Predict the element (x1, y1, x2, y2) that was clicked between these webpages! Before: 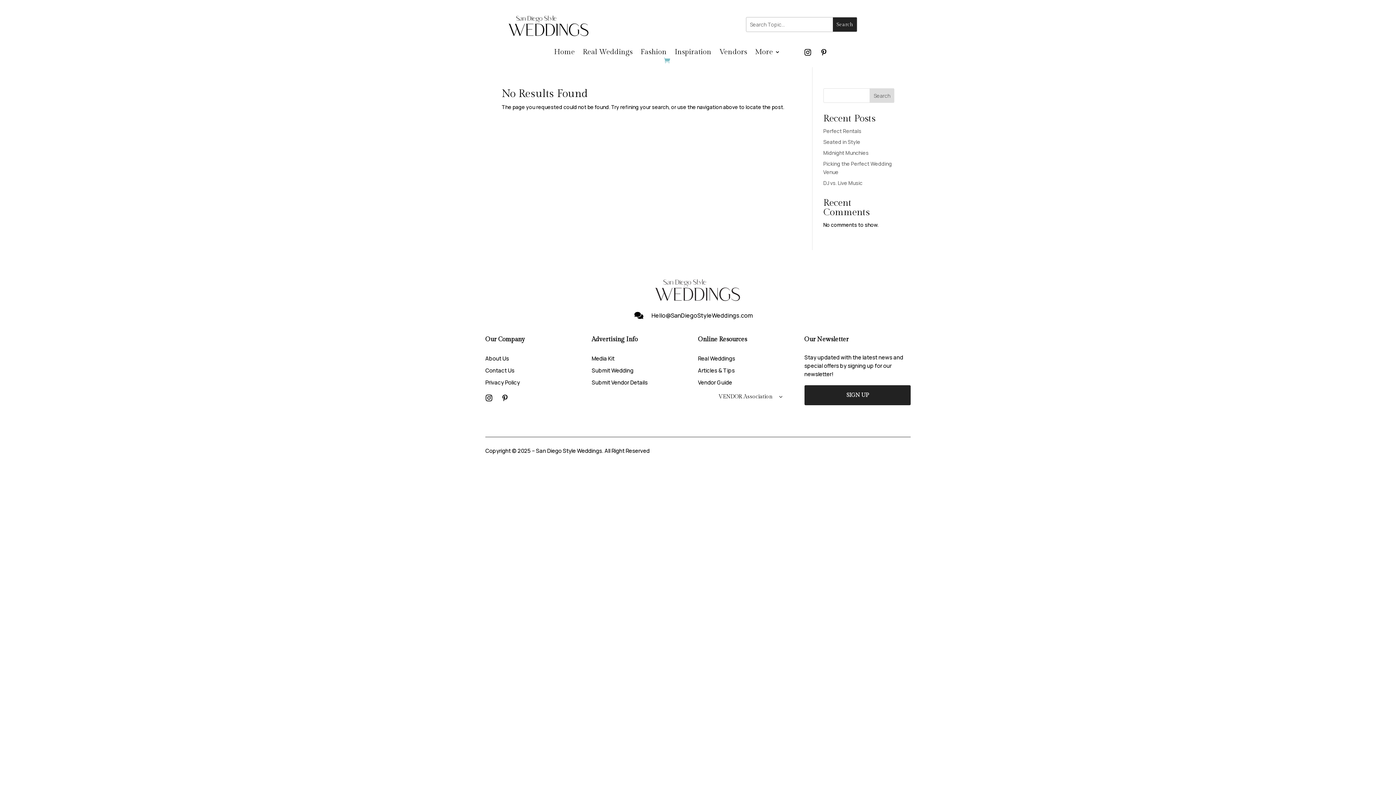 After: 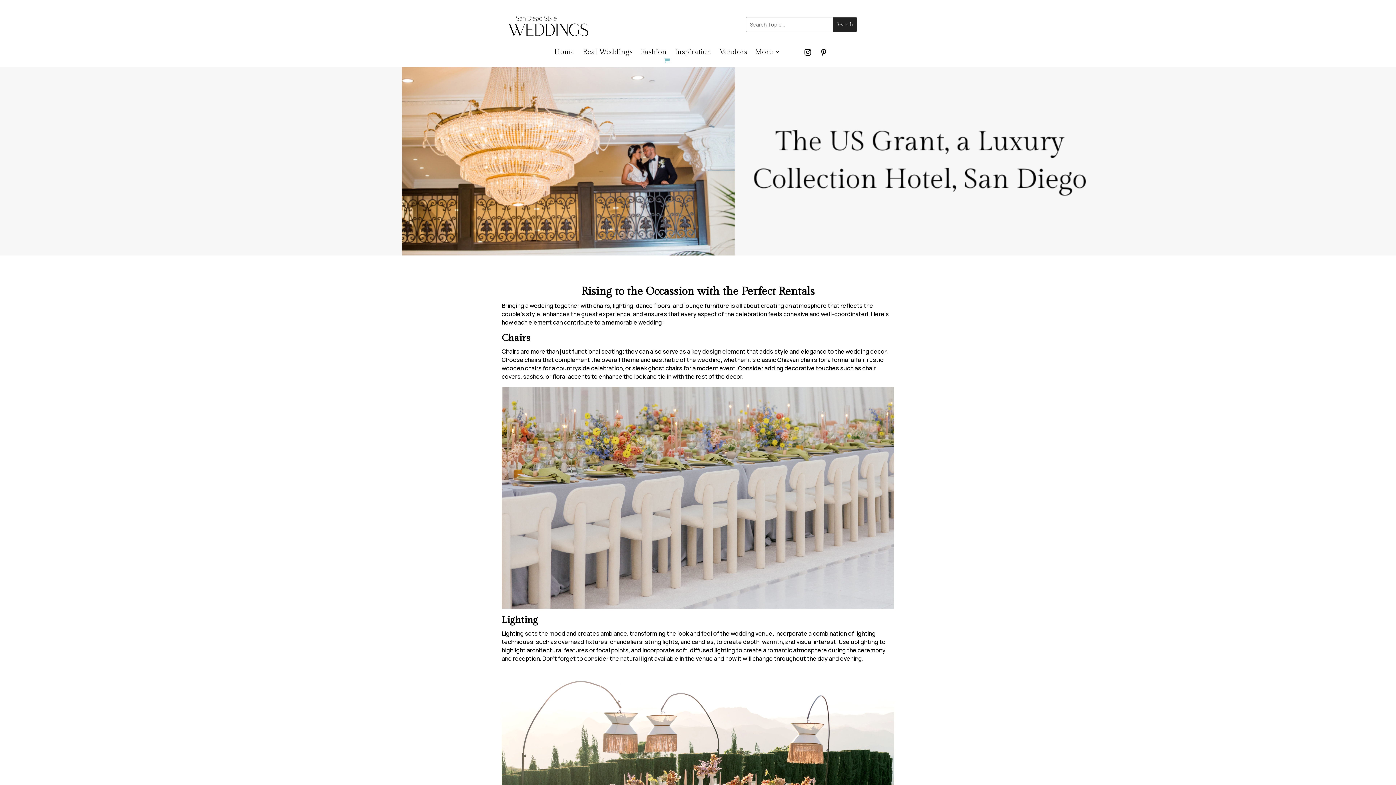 Action: label: Perfect Rentals bbox: (823, 127, 861, 134)